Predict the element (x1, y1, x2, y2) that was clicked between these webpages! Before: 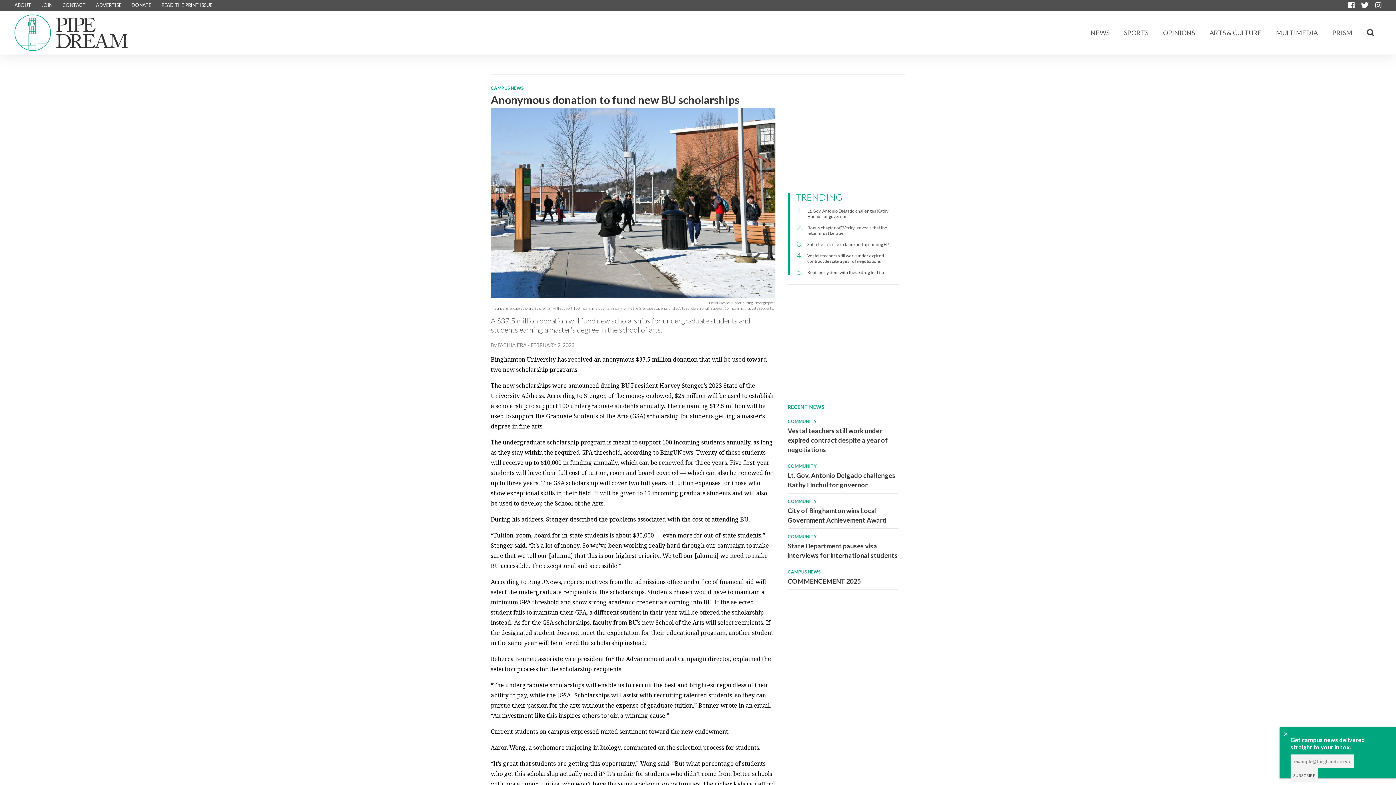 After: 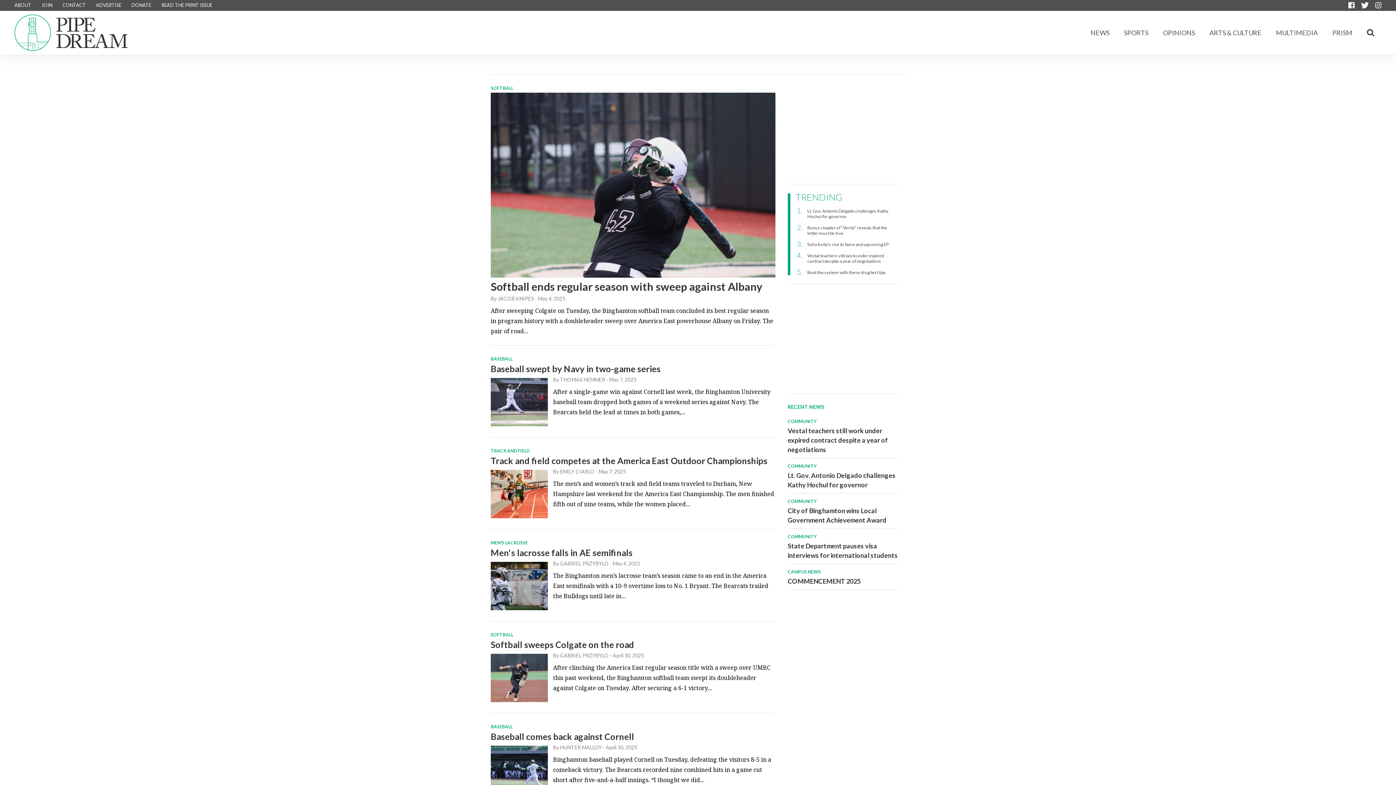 Action: bbox: (1117, 10, 1156, 54) label: SPORTS